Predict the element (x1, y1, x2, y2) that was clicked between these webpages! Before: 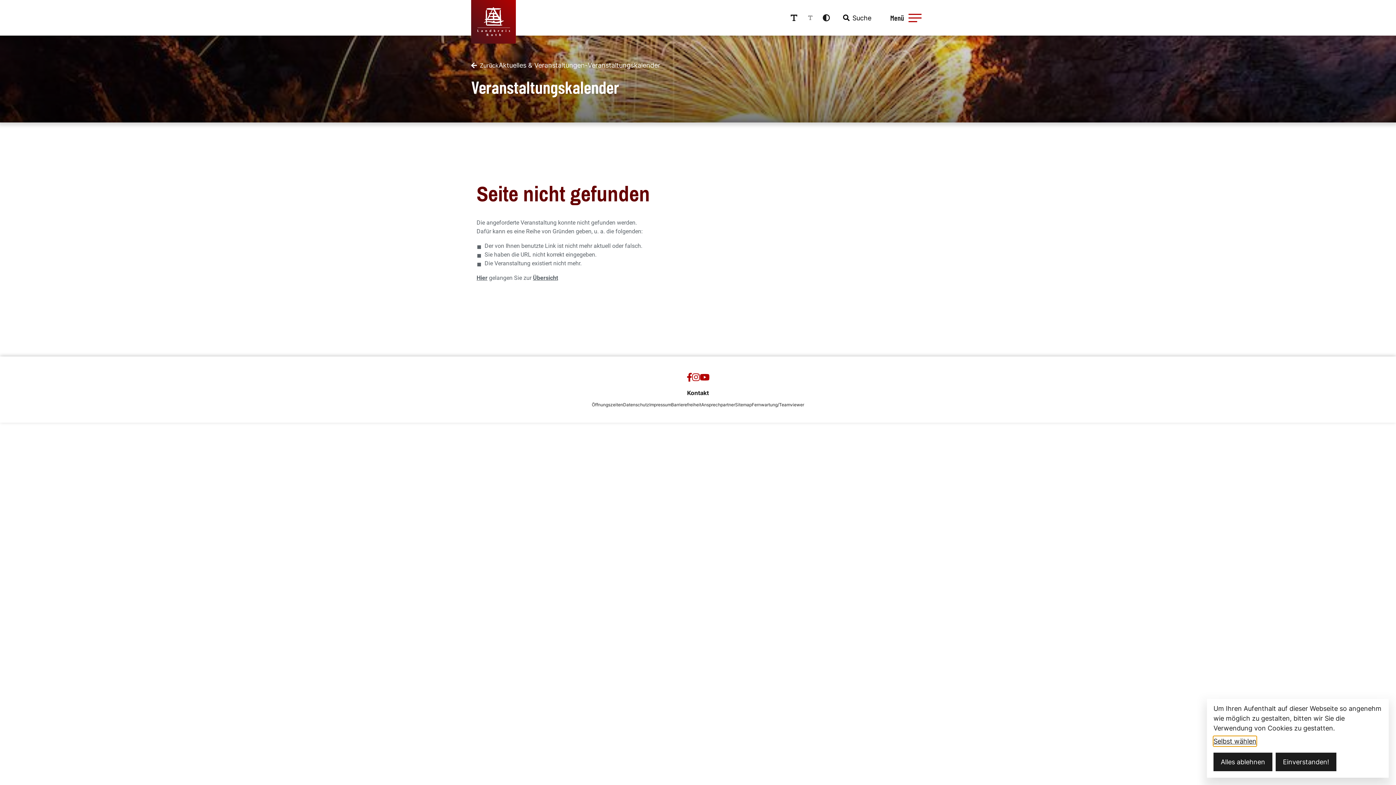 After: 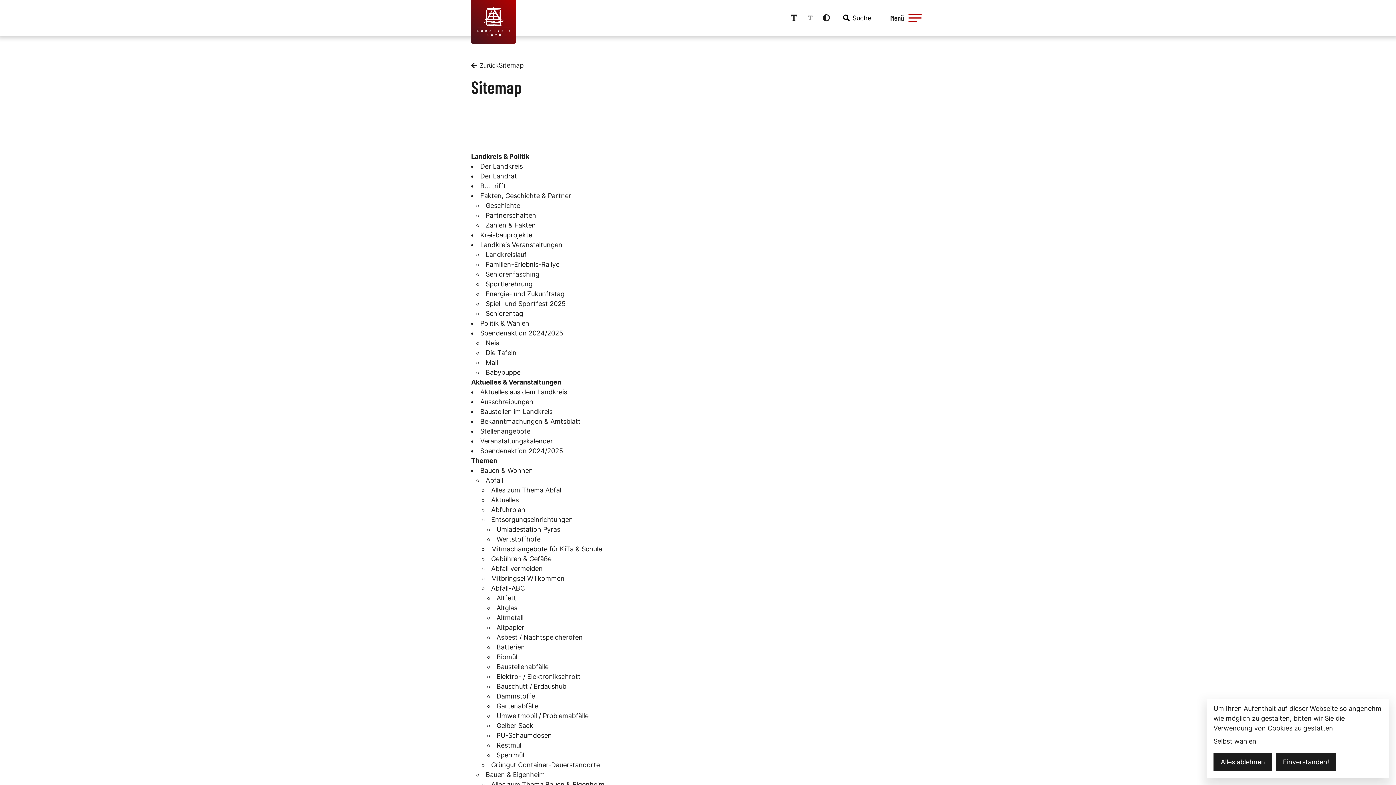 Action: bbox: (735, 401, 752, 408) label: Sitemap